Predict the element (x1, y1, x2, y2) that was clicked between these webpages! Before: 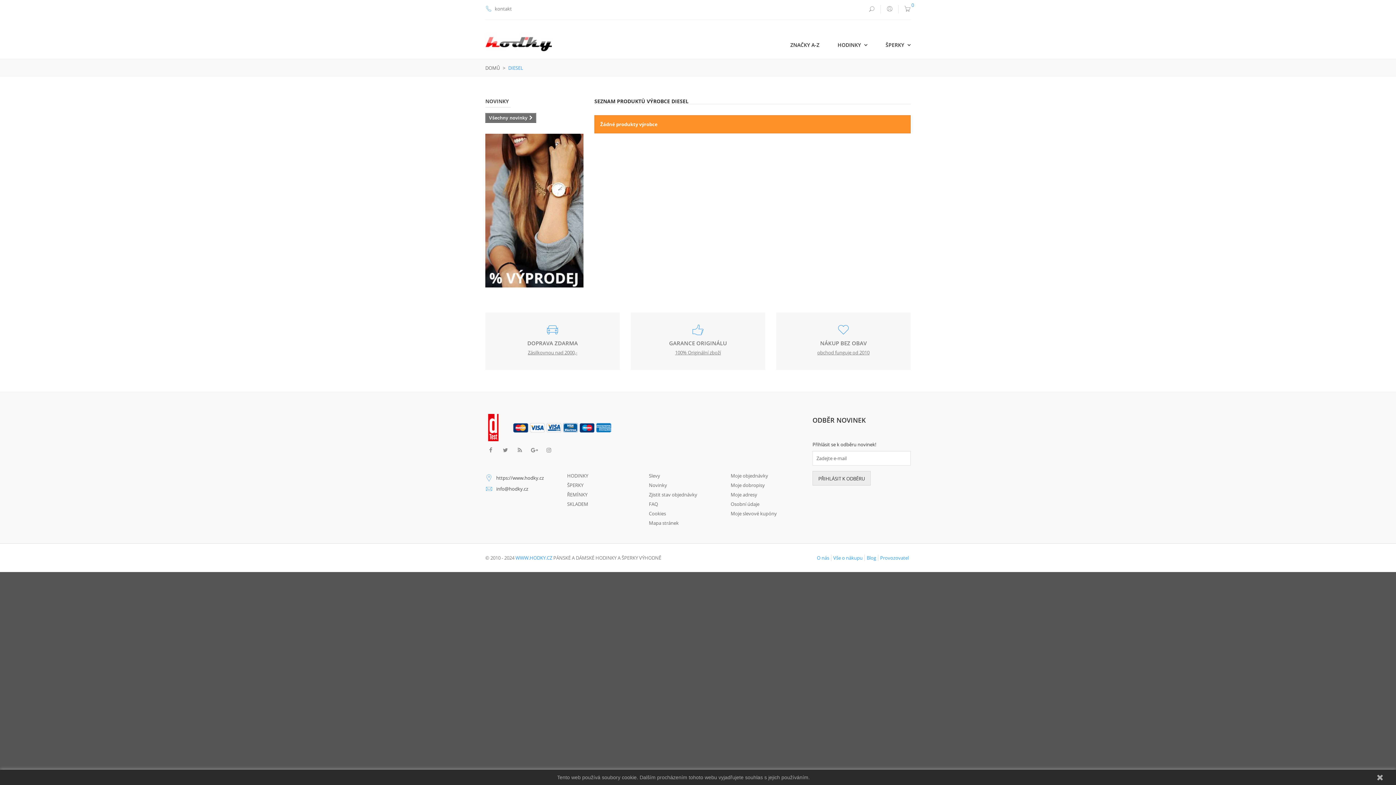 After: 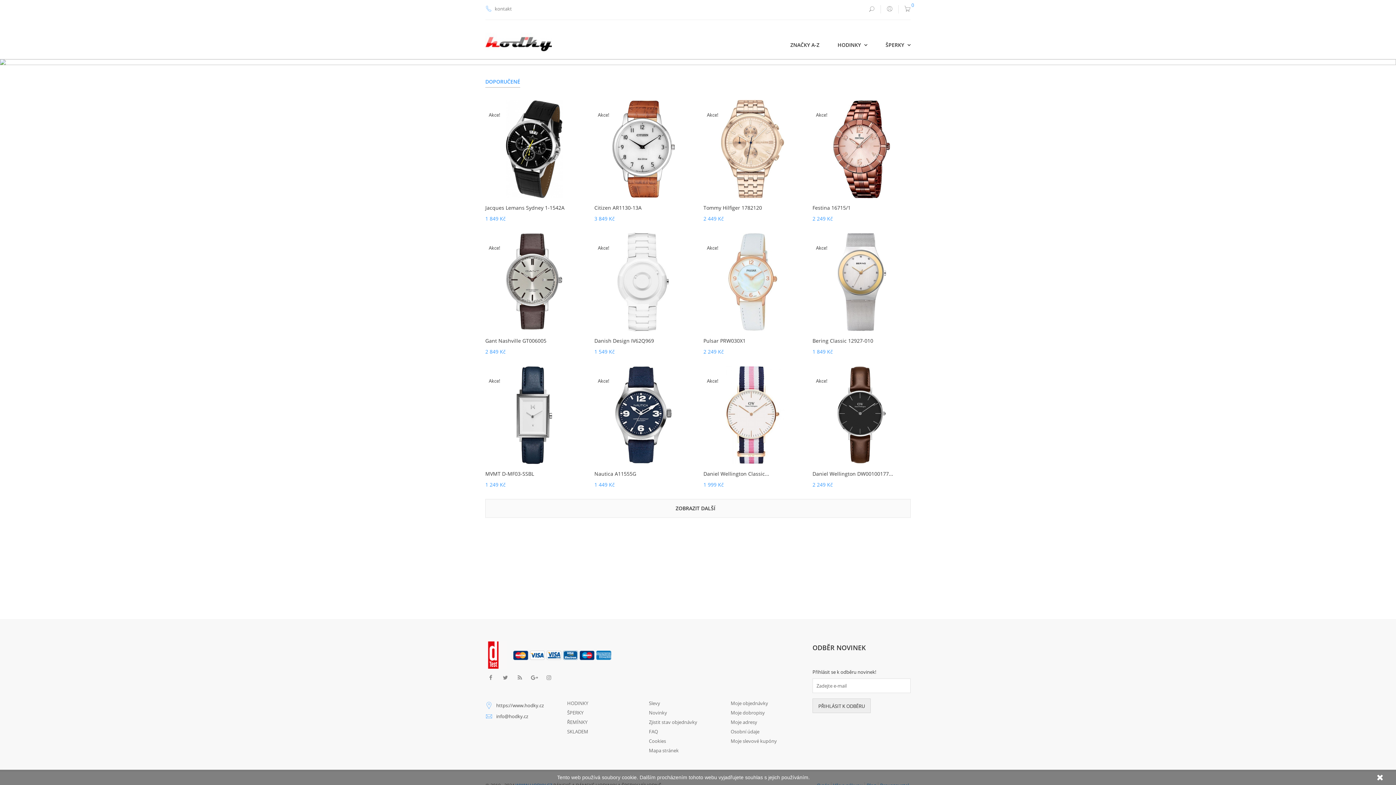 Action: bbox: (485, 64, 500, 71) label: DOMŮ